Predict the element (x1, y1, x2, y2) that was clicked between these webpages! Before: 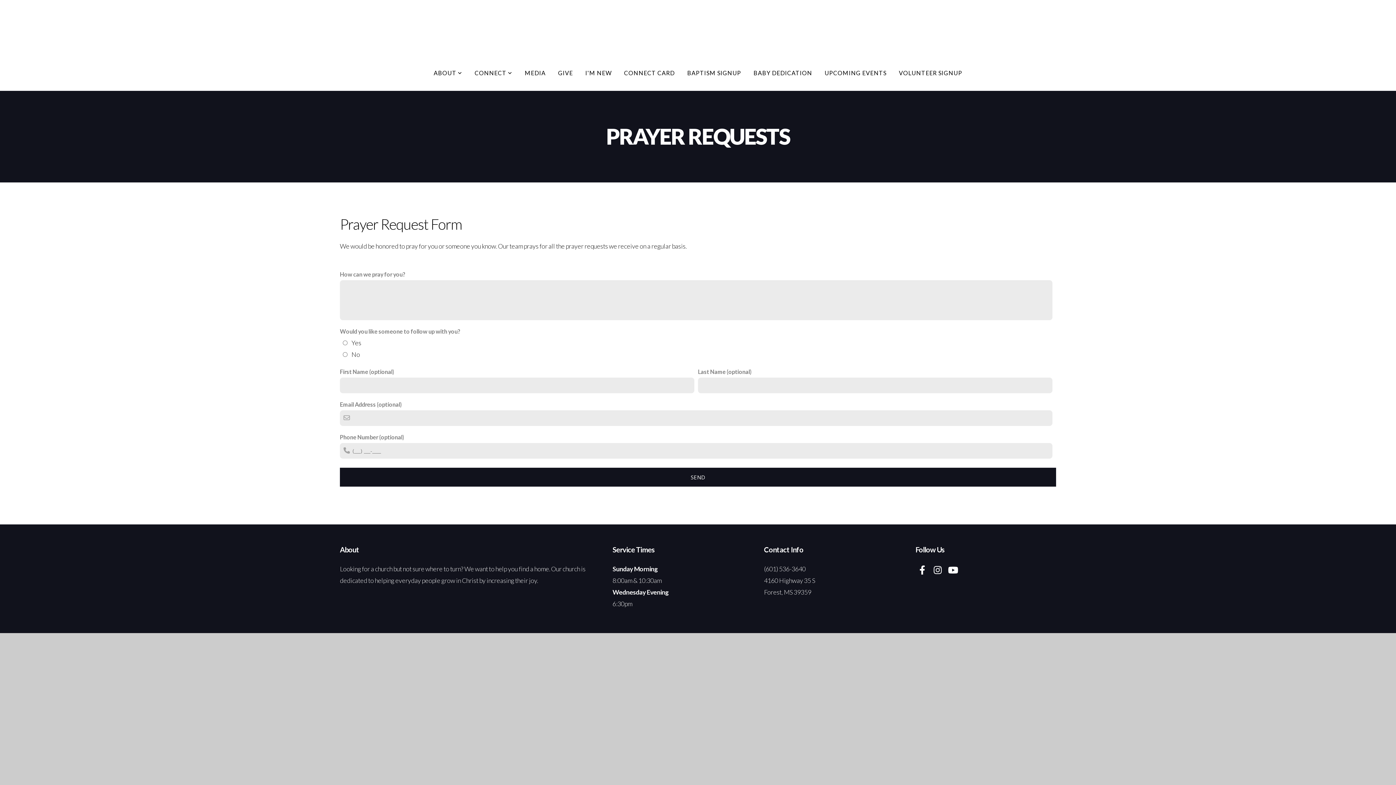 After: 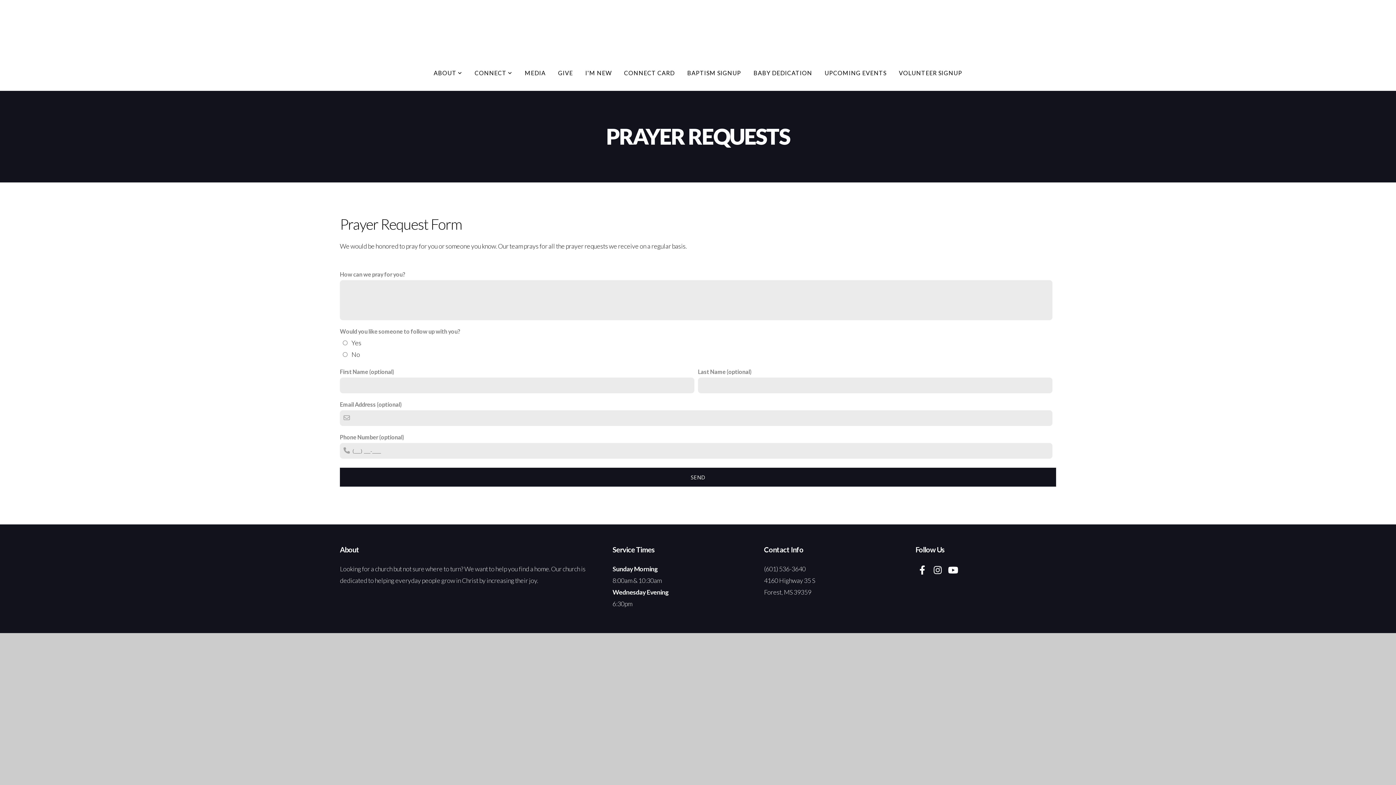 Action: bbox: (915, 563, 929, 577)